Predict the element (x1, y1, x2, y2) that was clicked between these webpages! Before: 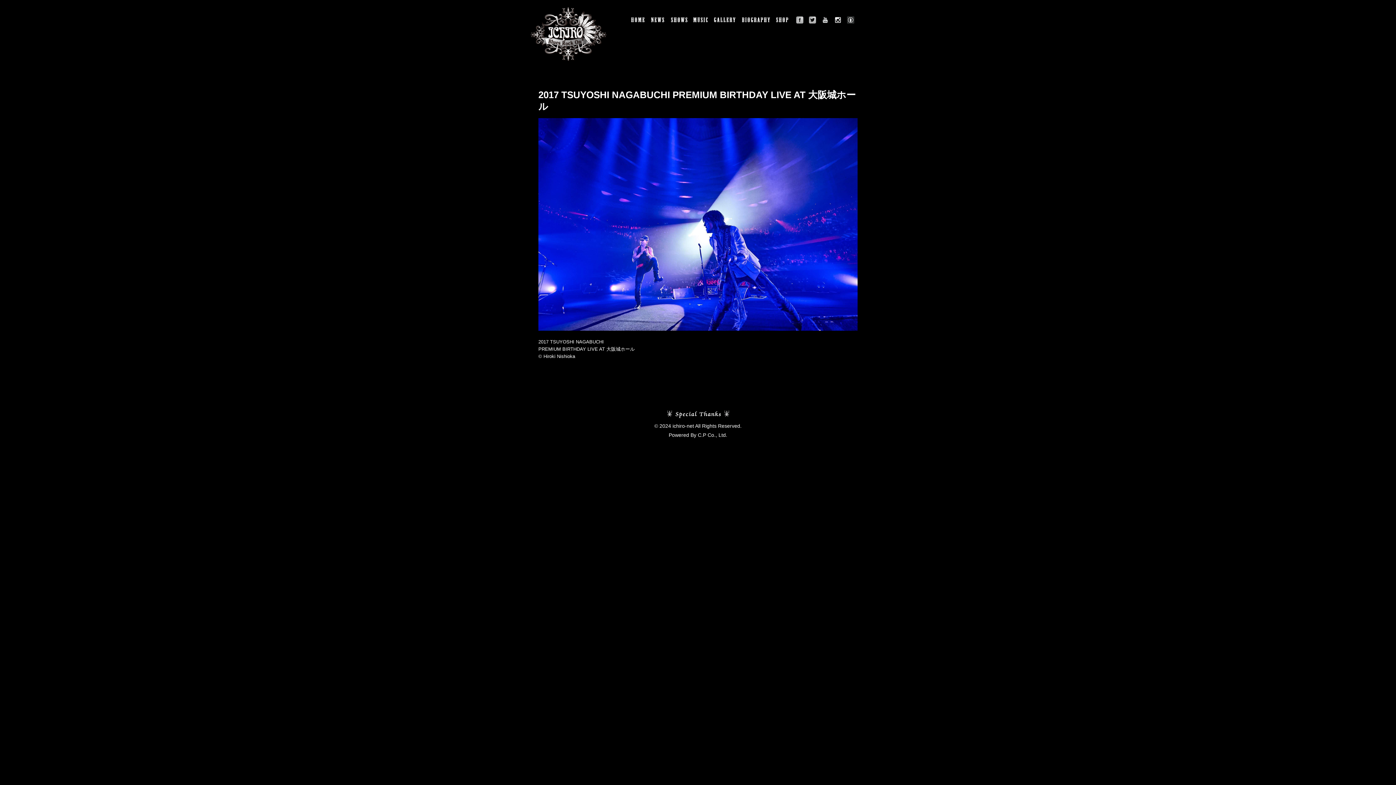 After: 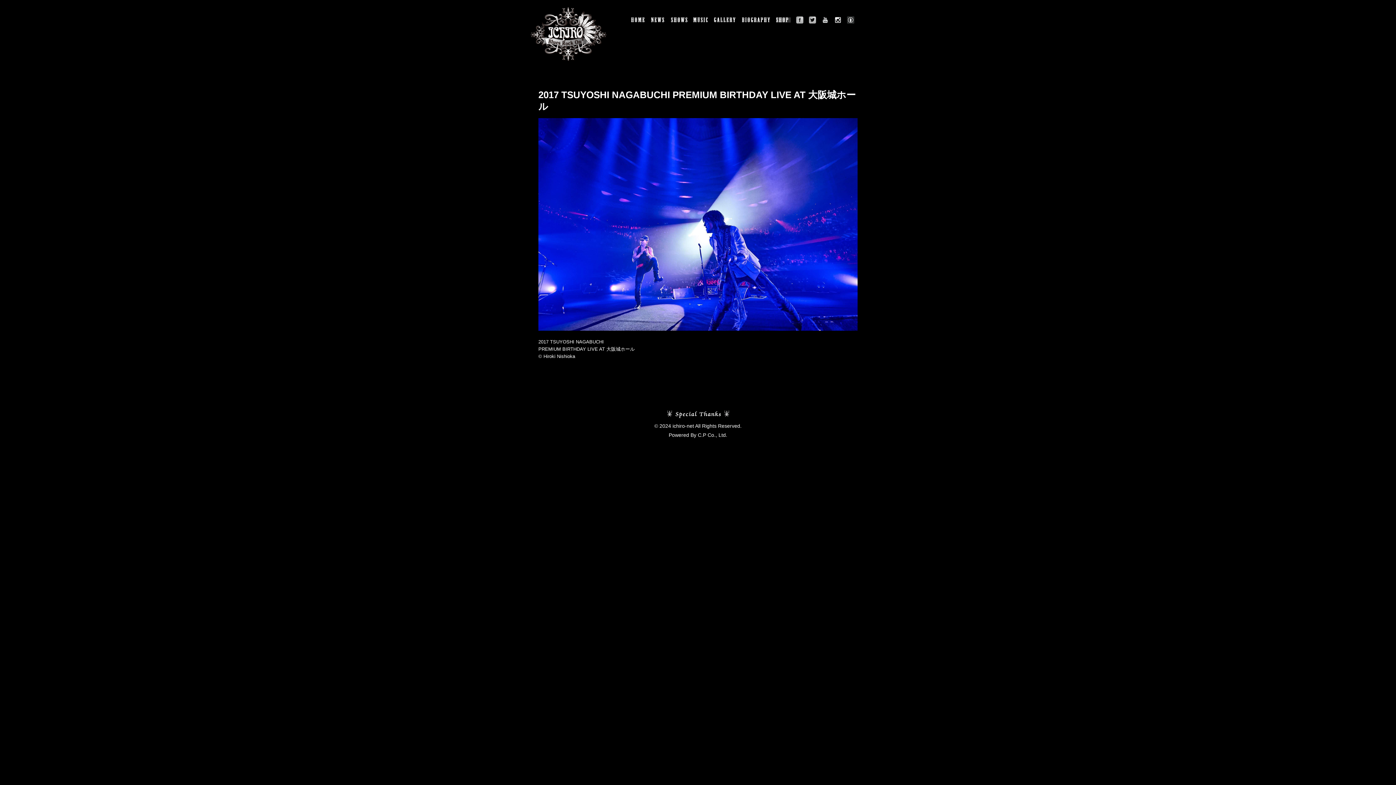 Action: bbox: (776, 17, 790, 22) label: SHOP